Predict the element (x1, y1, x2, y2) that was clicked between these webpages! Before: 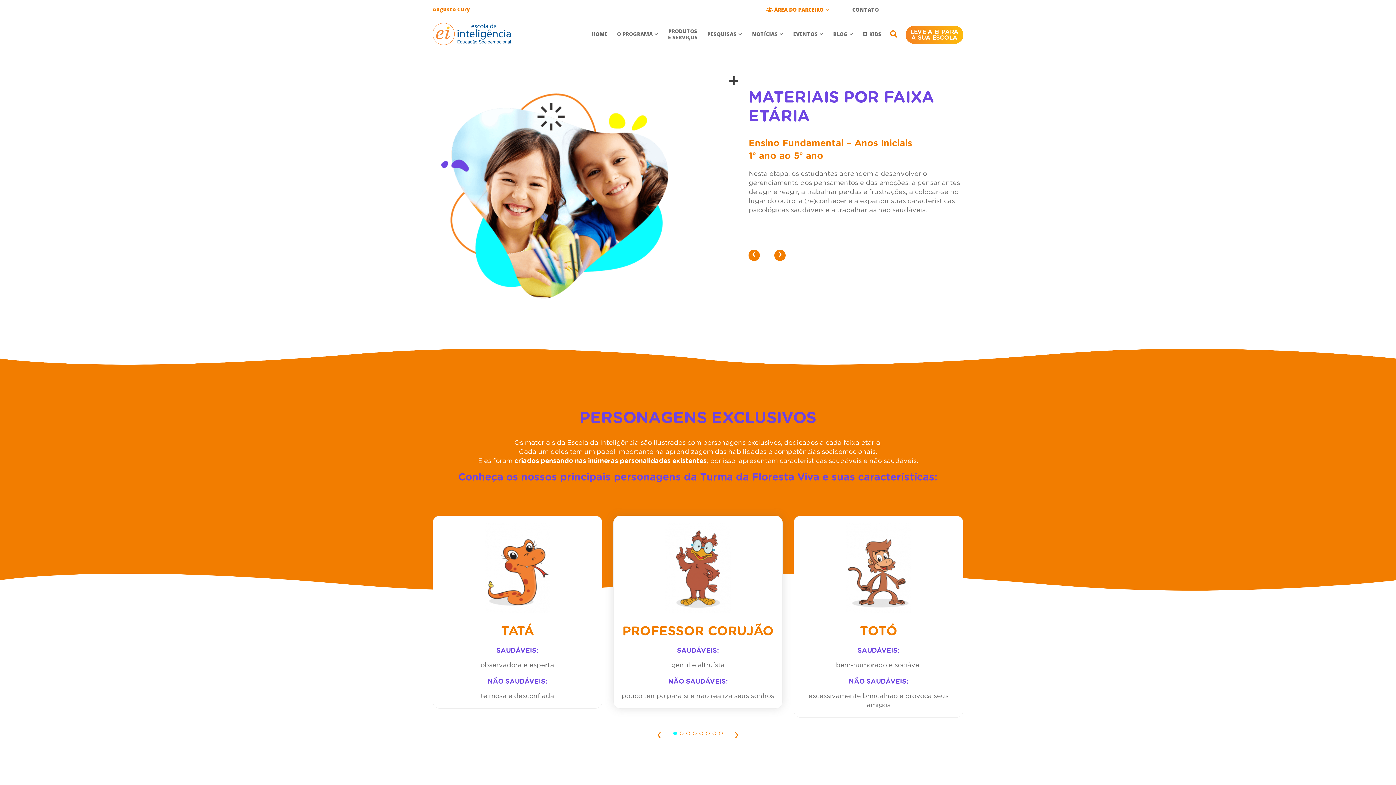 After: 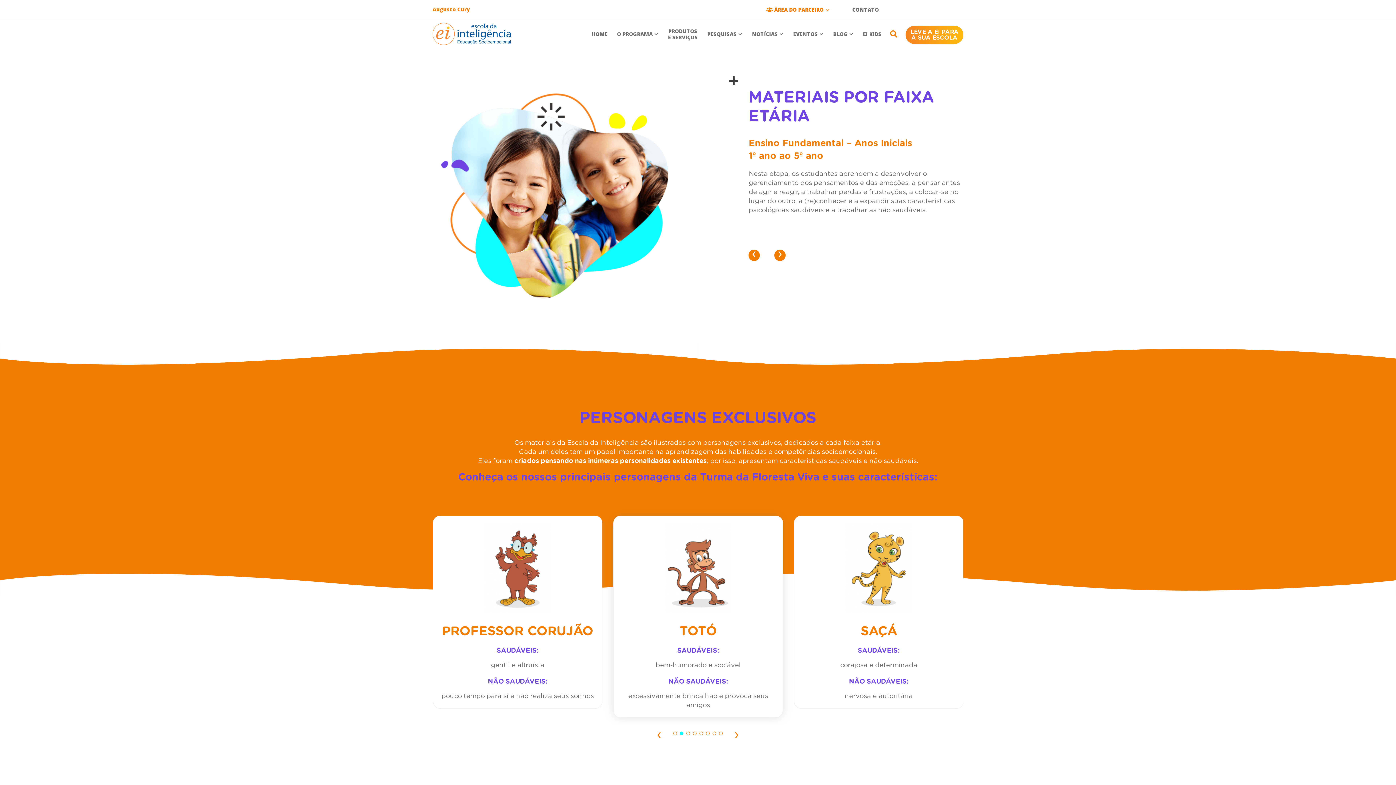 Action: bbox: (734, 725, 739, 744) label: ›